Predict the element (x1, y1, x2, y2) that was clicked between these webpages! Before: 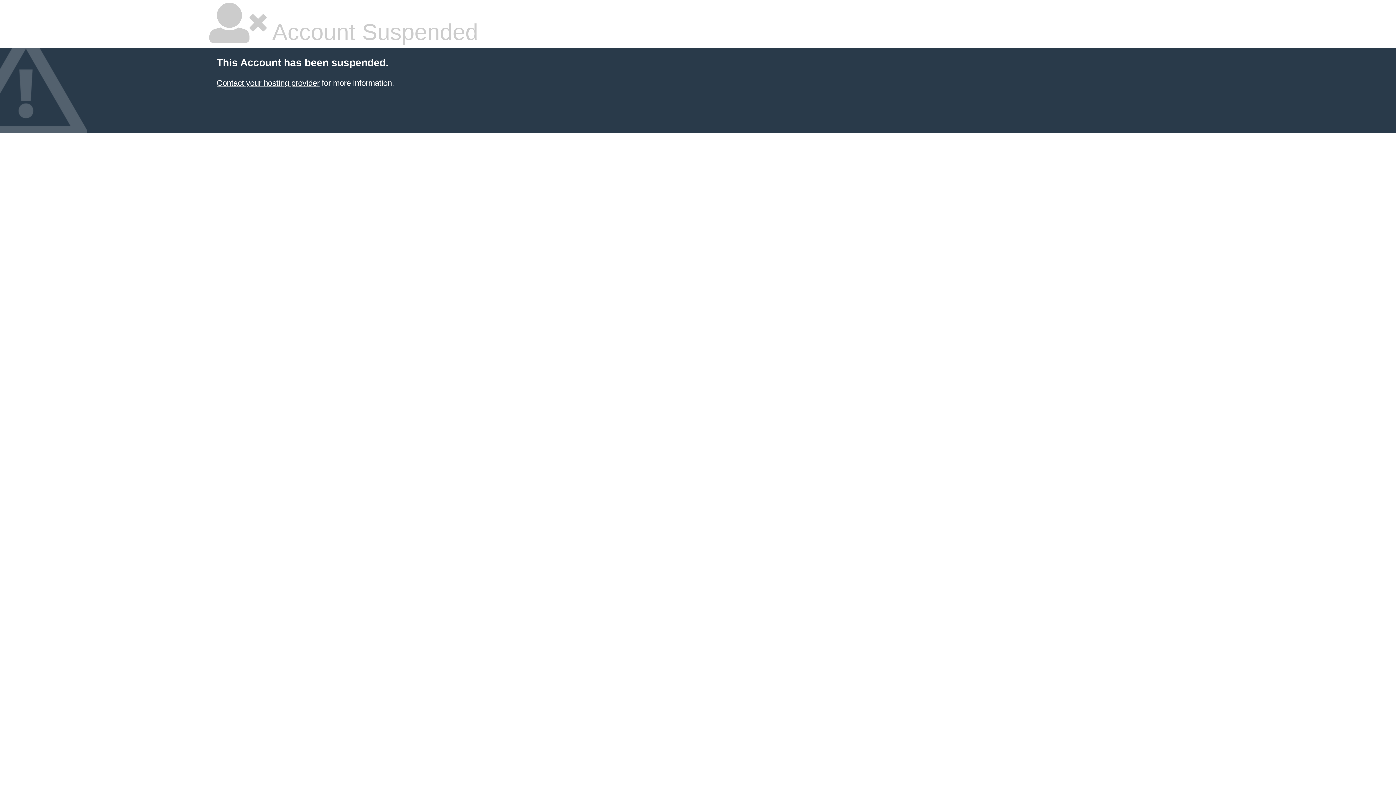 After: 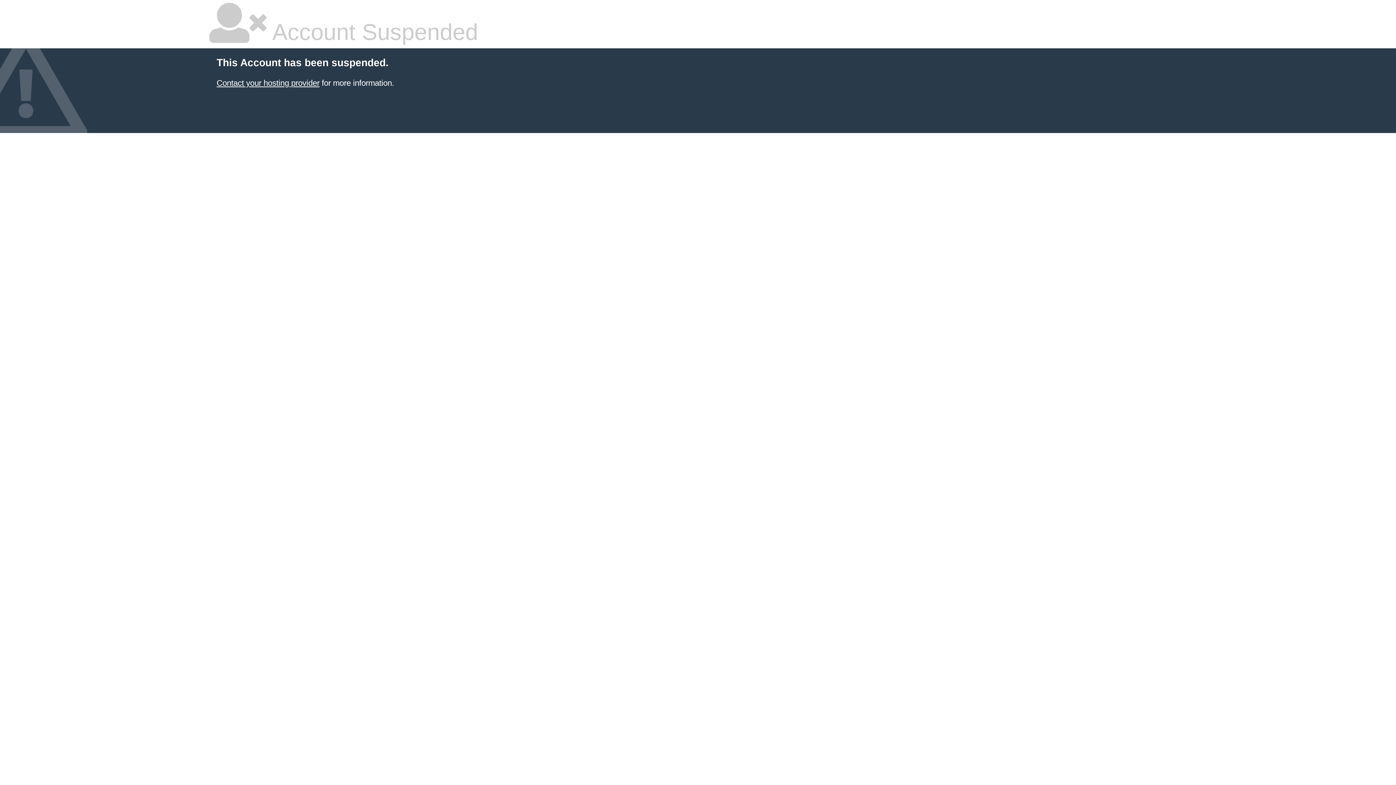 Action: label: Contact your hosting provider bbox: (216, 78, 319, 87)